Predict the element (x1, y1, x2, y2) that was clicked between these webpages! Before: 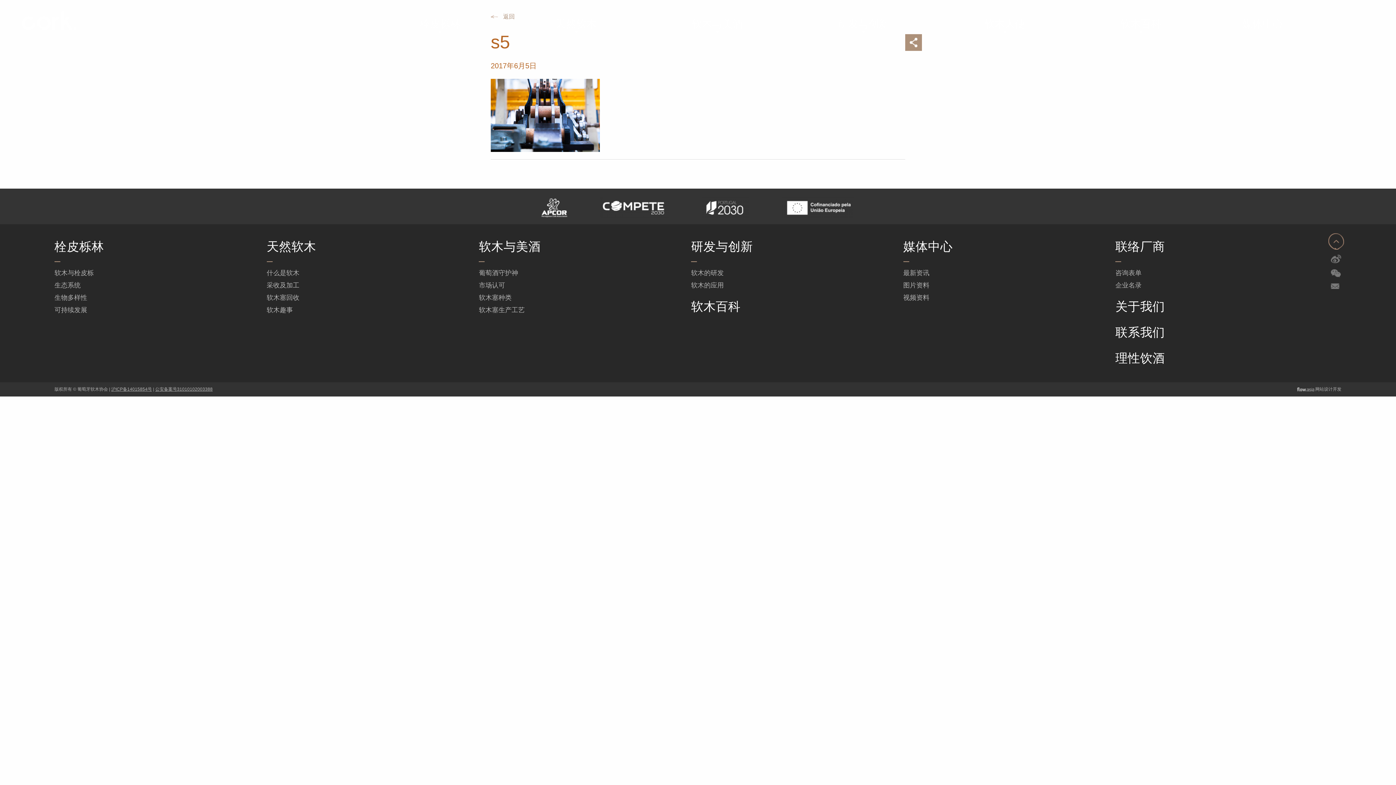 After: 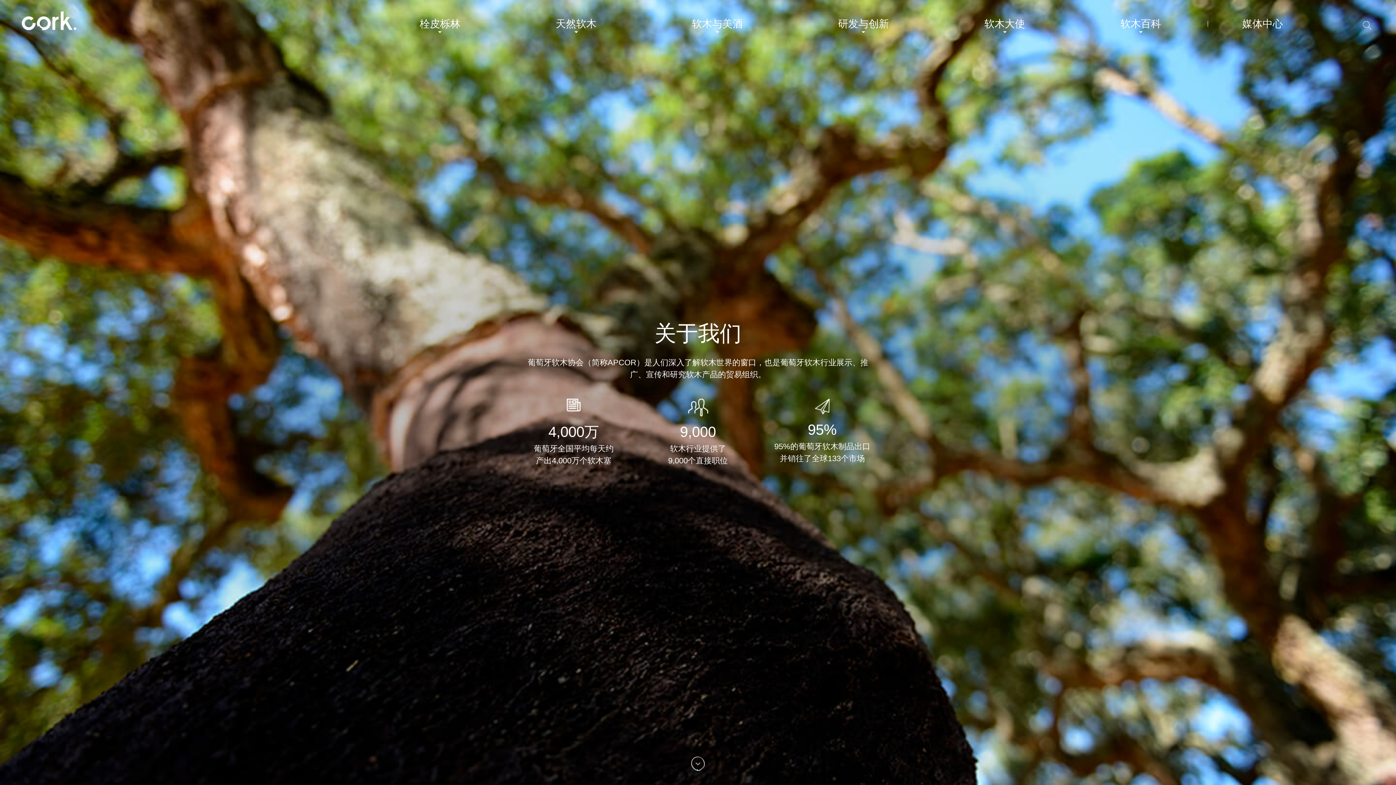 Action: label: 关于我们 bbox: (1115, 295, 1327, 317)